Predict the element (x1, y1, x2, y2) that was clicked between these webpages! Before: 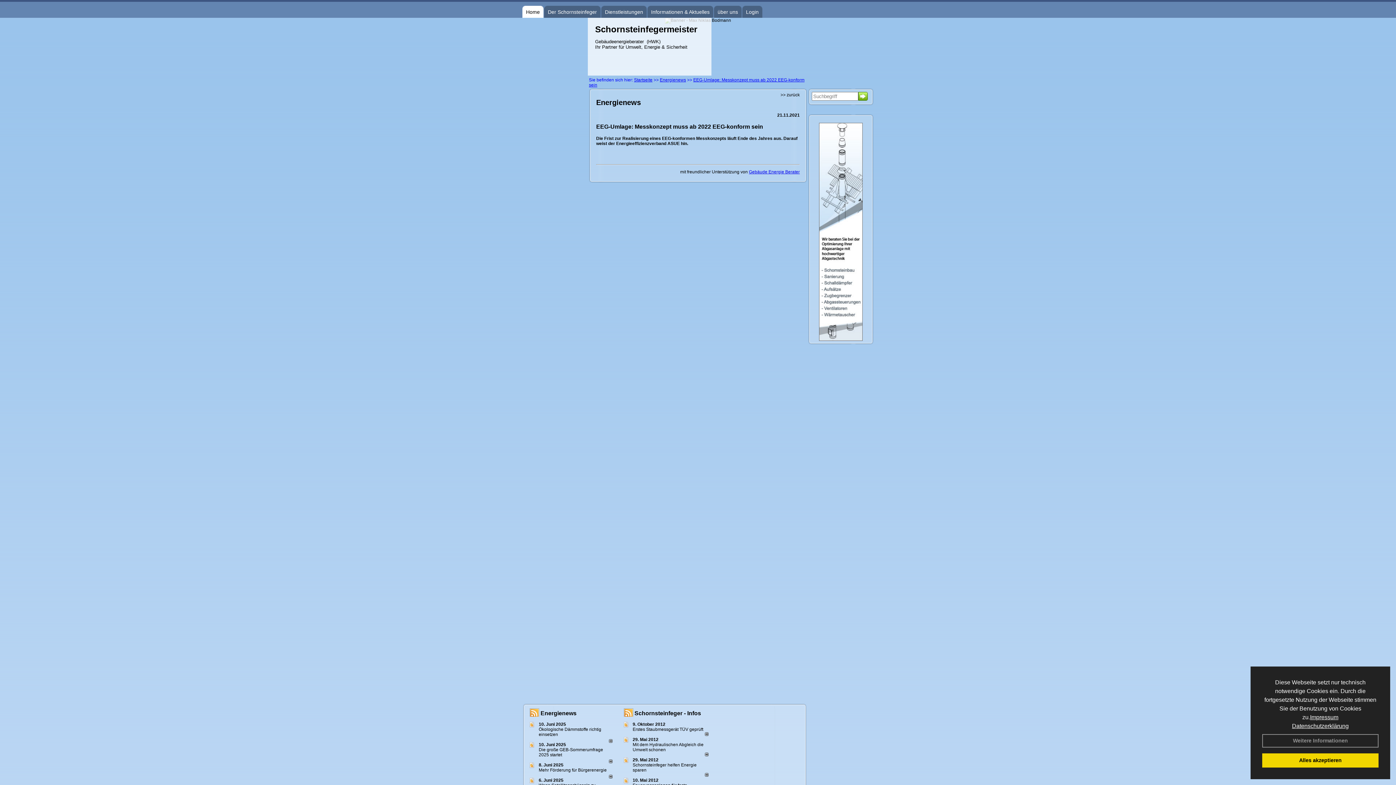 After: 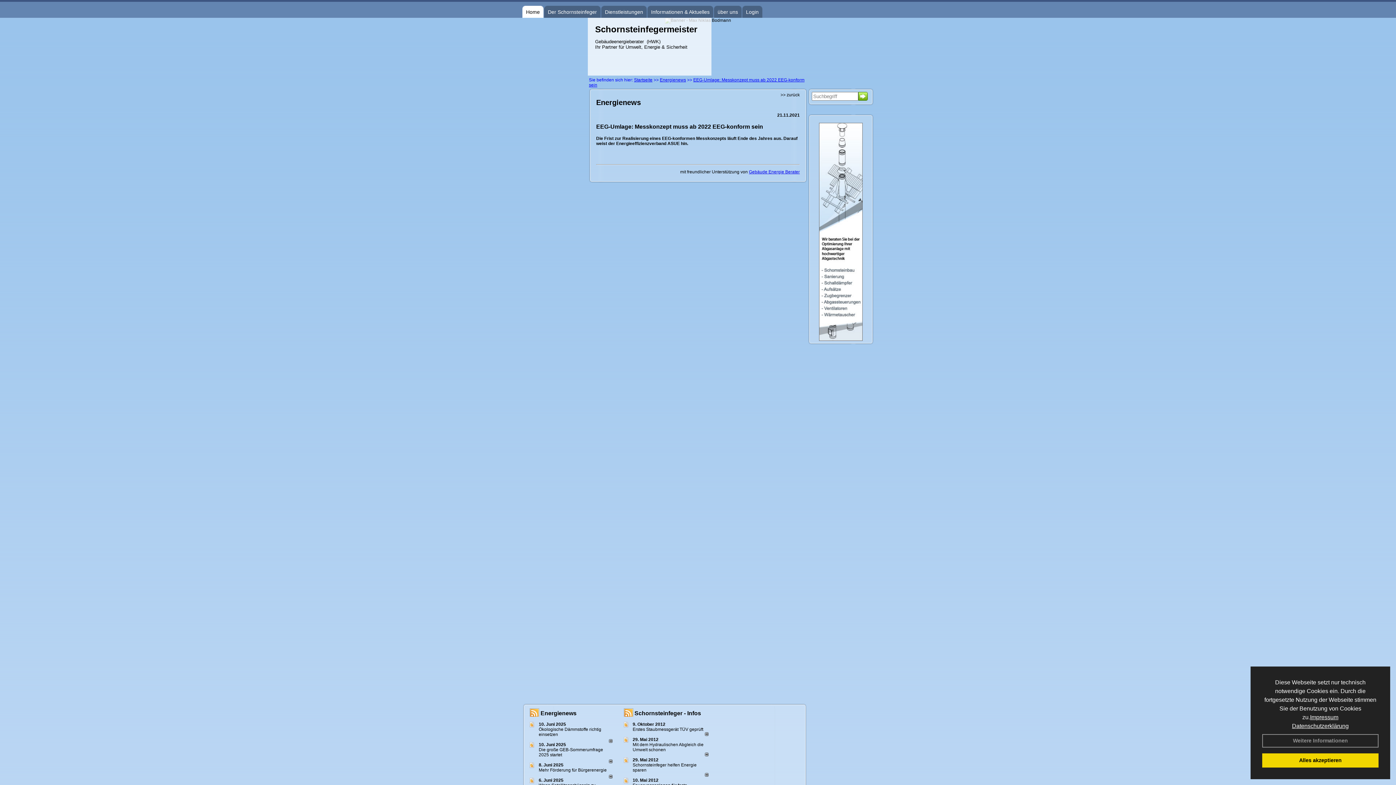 Action: bbox: (538, 742, 566, 747) label: 10. Juni 2025